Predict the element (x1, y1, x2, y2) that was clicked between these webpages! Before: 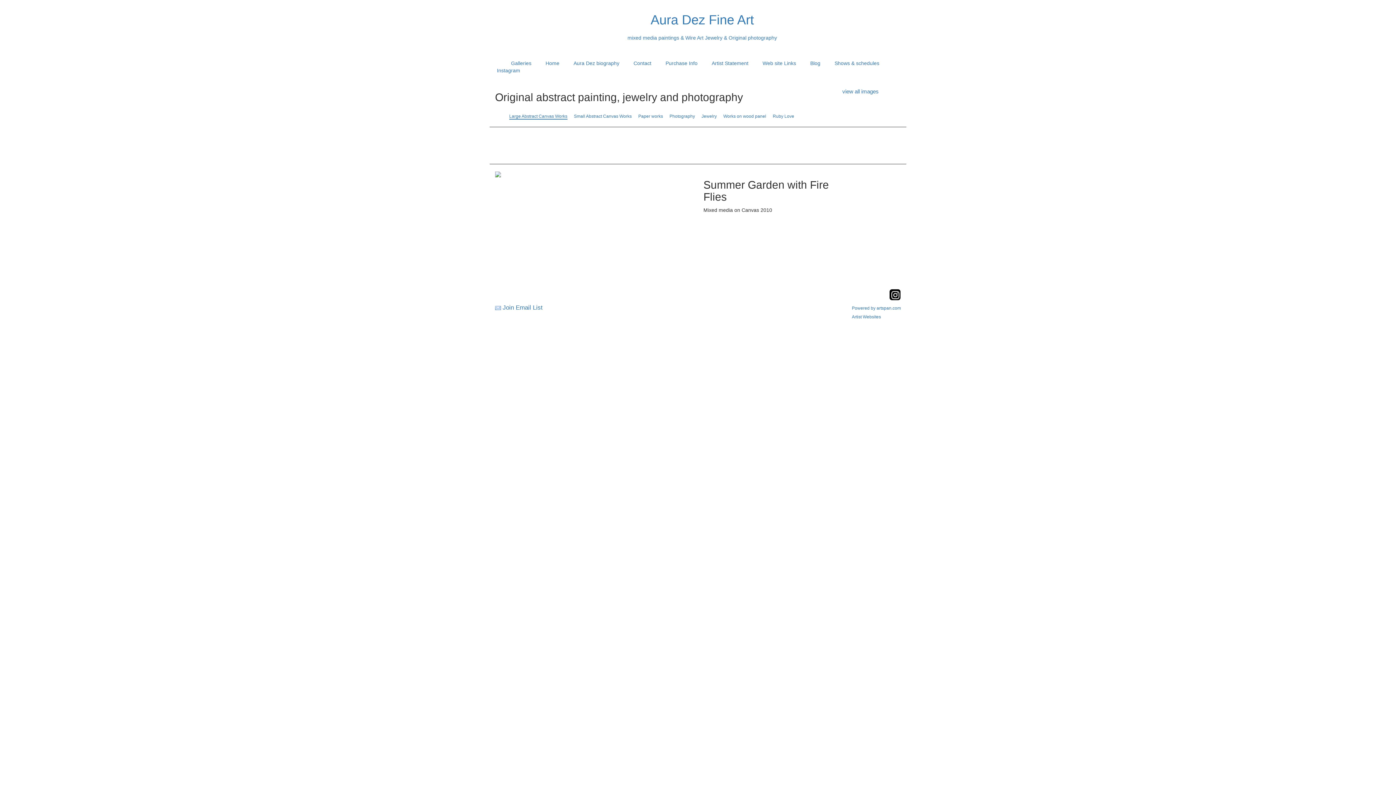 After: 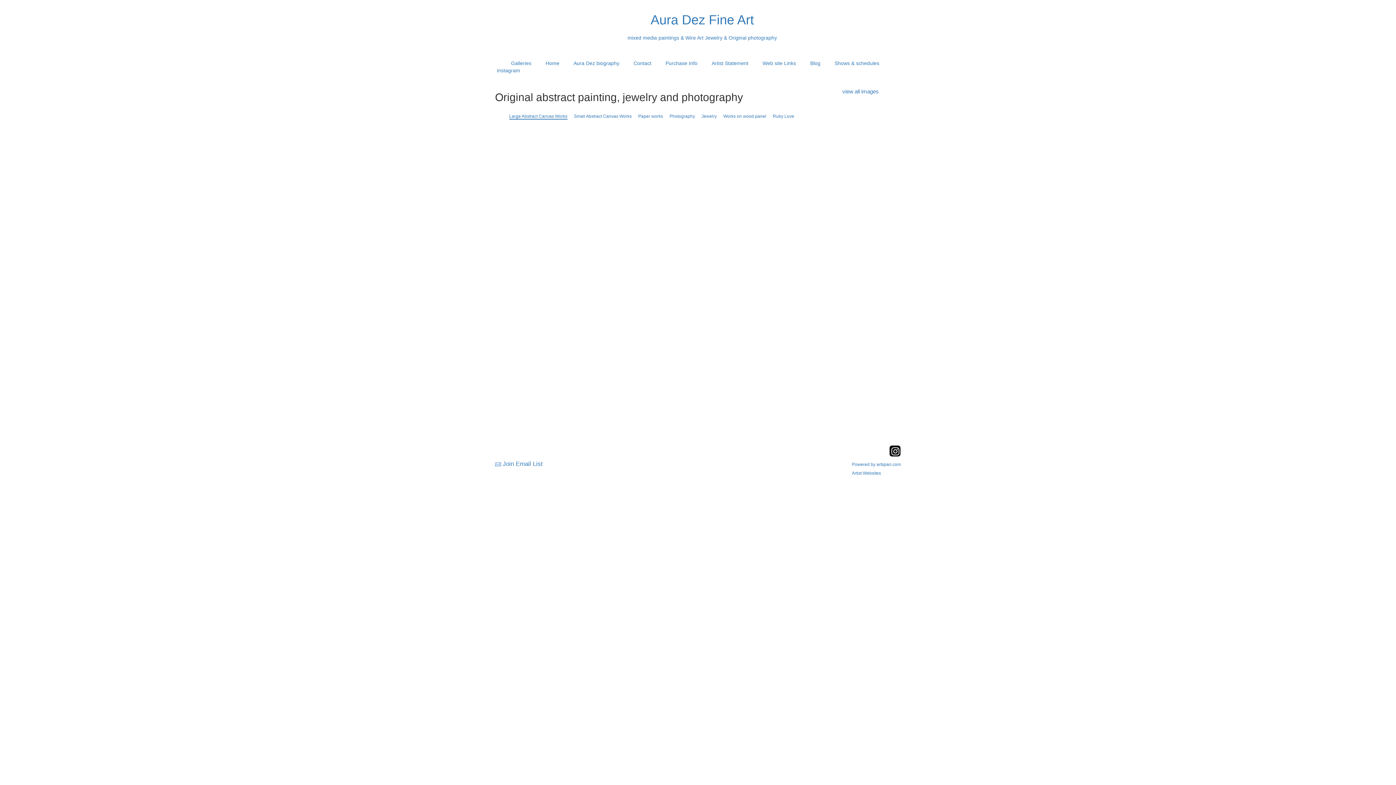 Action: bbox: (509, 60, 533, 66) label: Galleries